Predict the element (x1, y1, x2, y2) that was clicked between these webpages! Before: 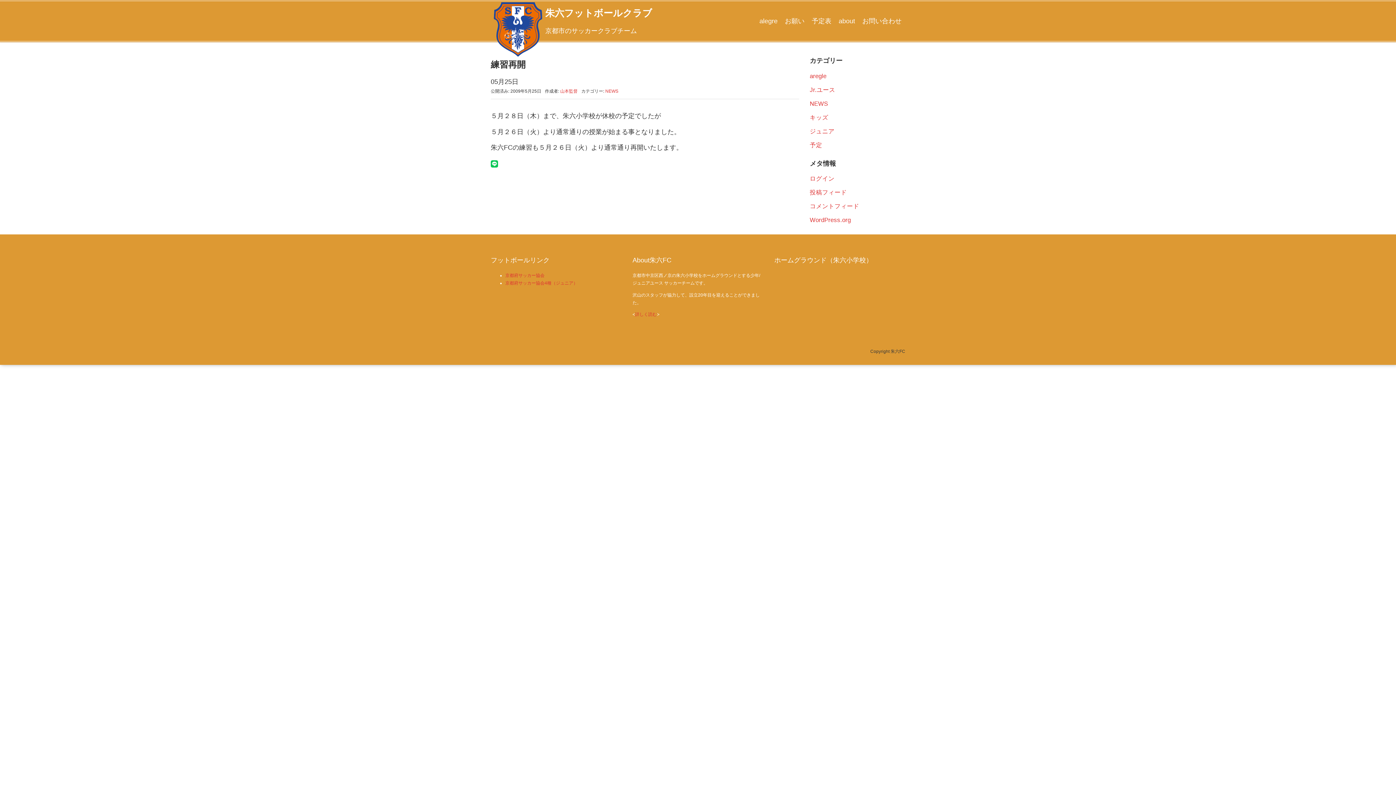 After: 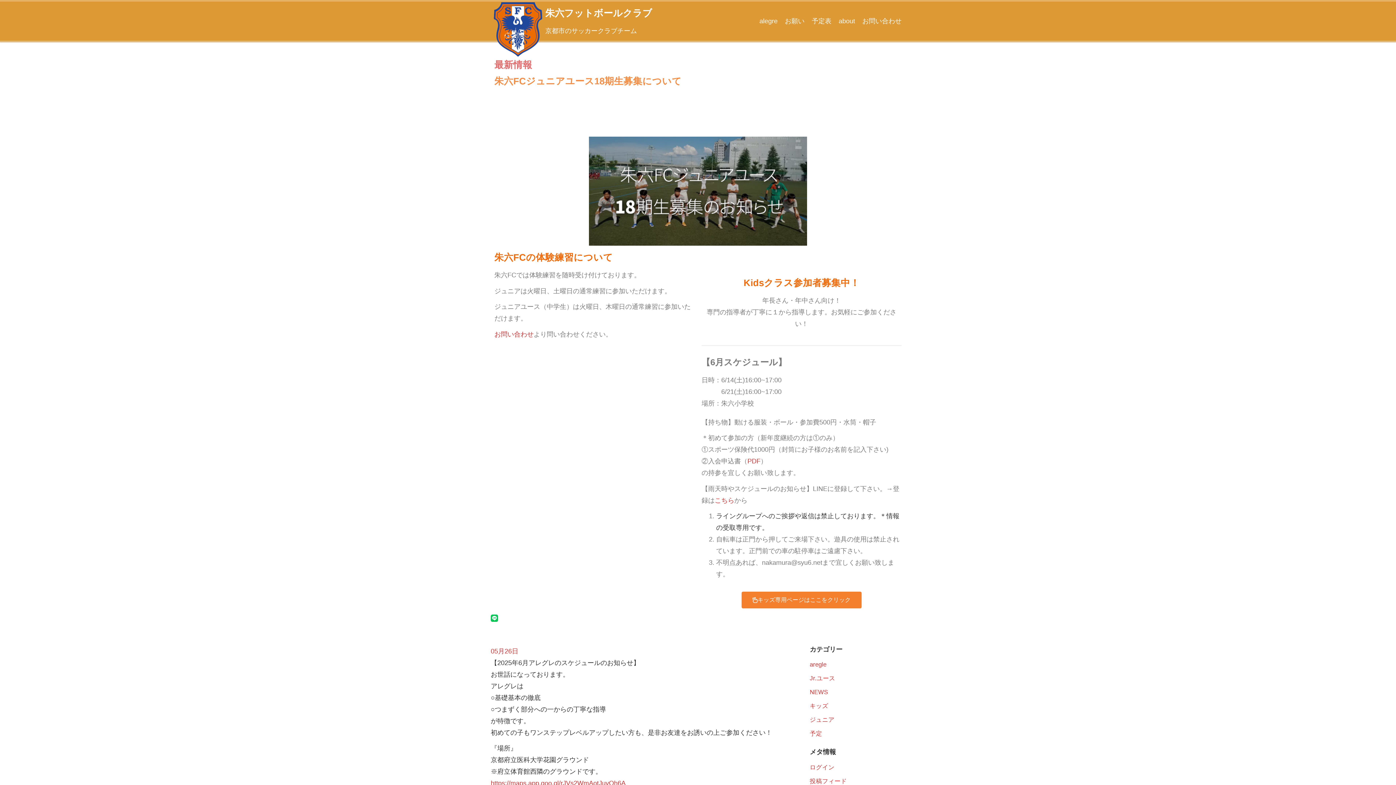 Action: bbox: (490, 25, 545, 32)